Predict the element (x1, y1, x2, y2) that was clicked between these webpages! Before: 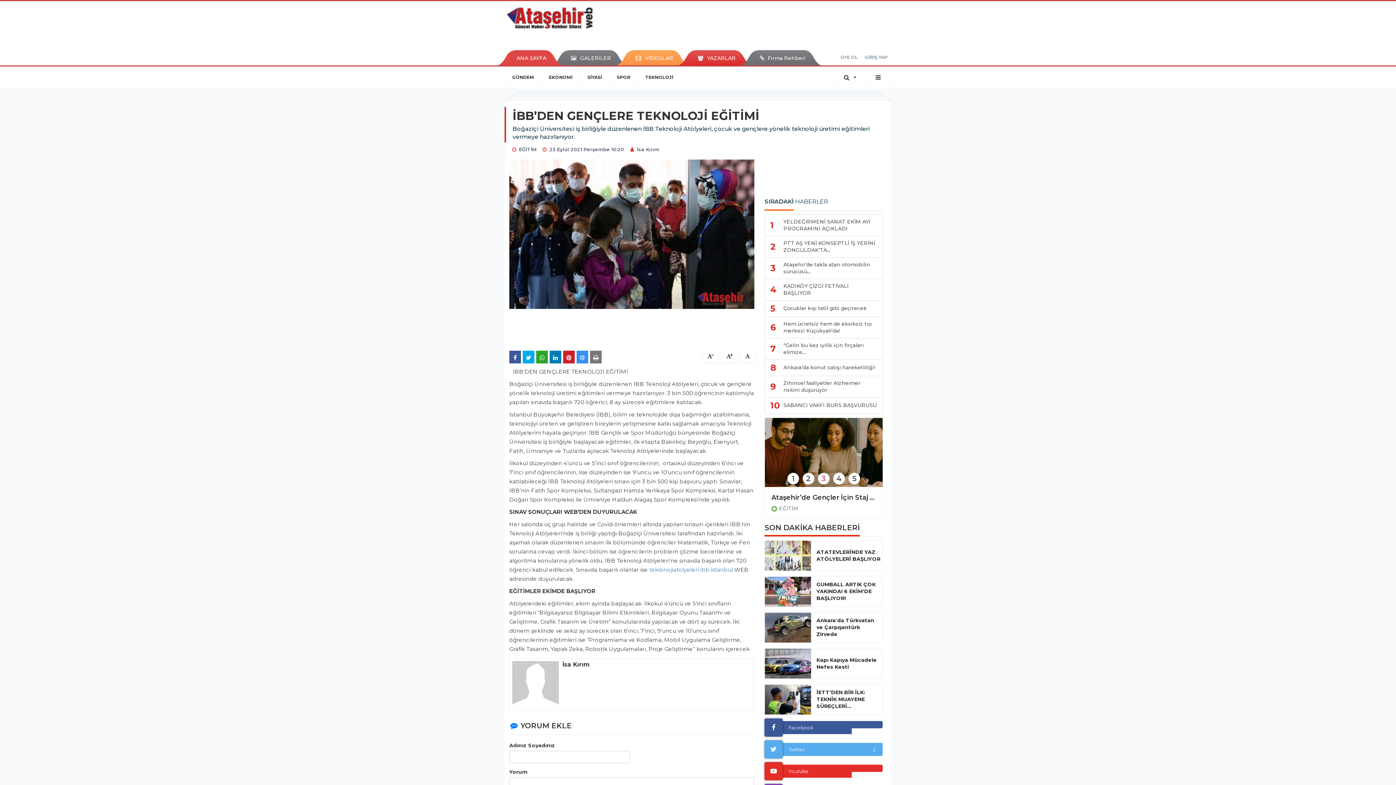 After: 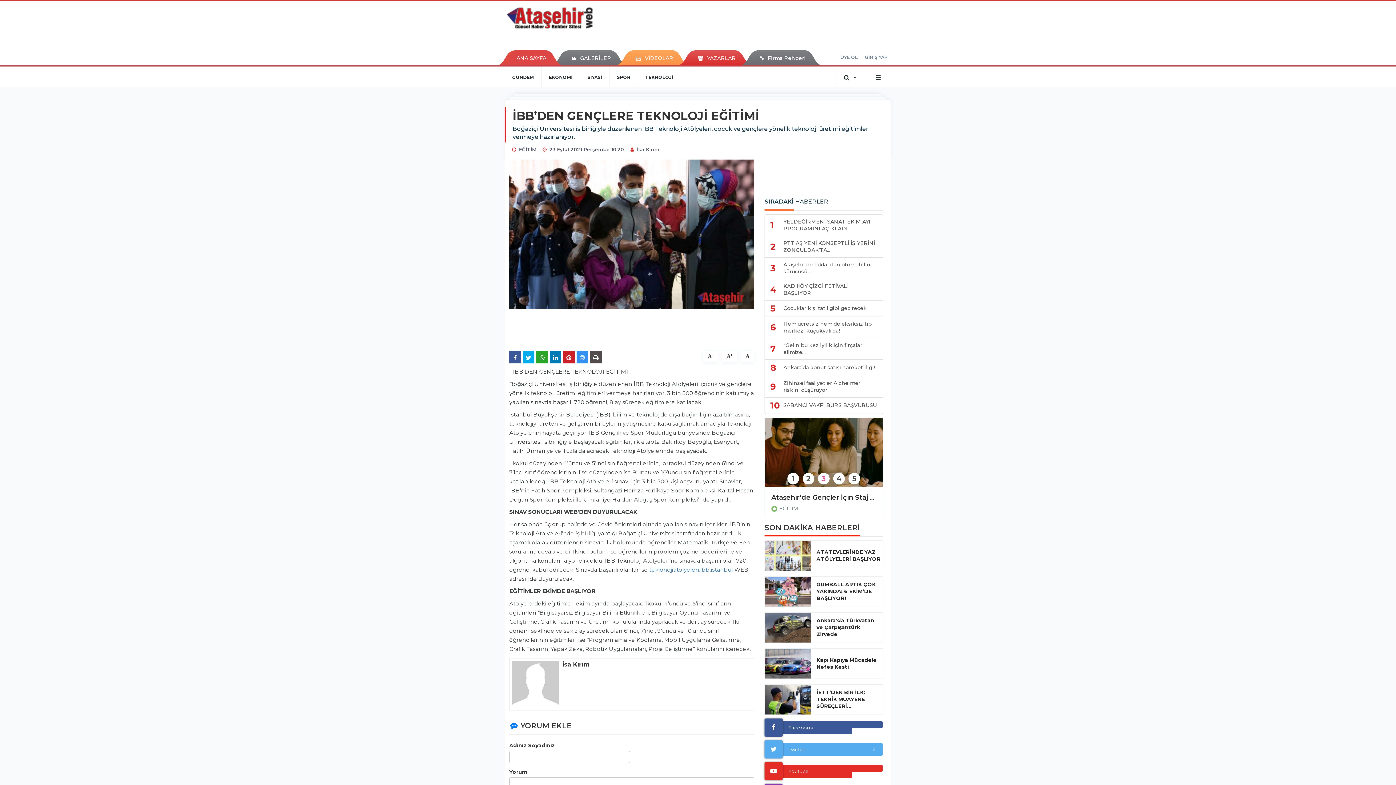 Action: bbox: (590, 351, 601, 363)